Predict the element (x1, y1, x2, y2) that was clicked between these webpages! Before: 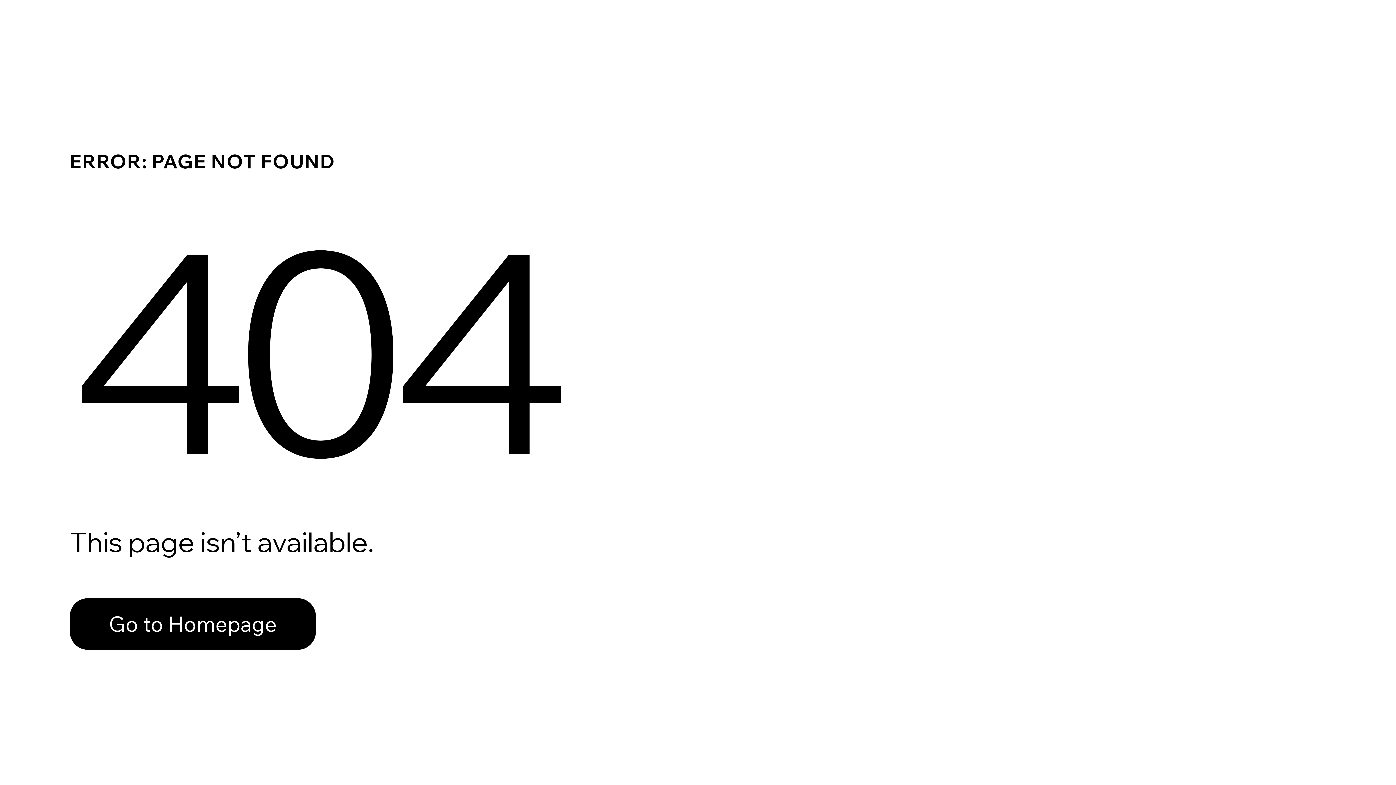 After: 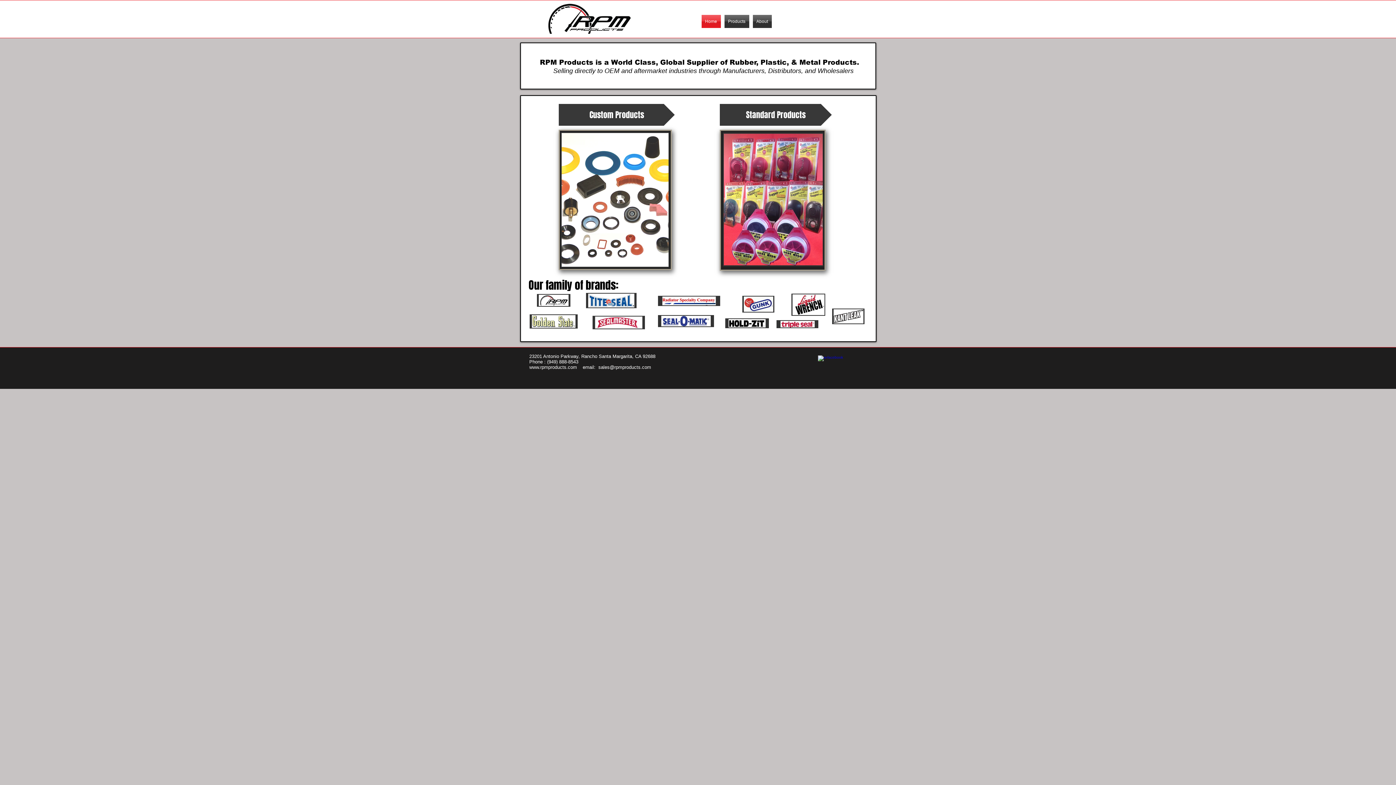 Action: label: Go to Homepage bbox: (69, 582, 768, 659)